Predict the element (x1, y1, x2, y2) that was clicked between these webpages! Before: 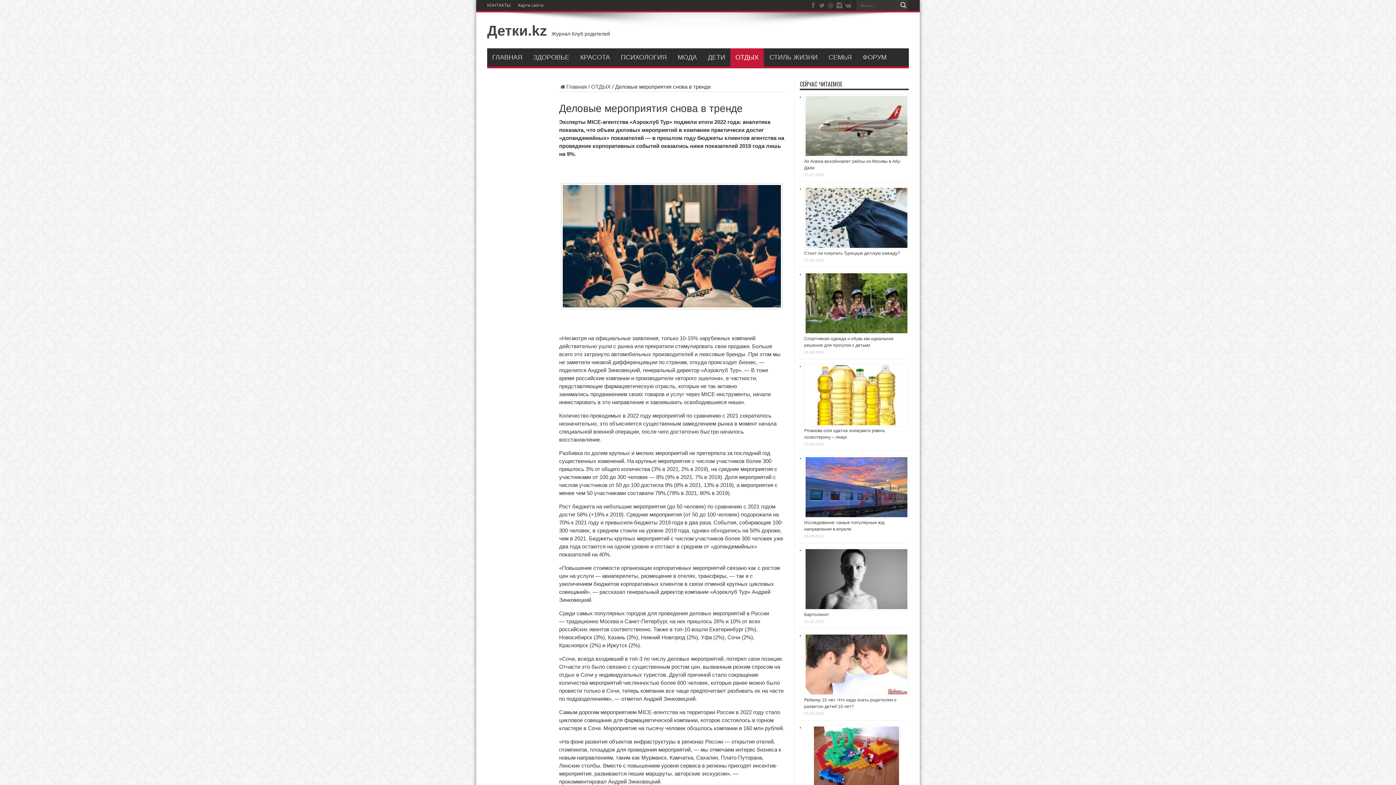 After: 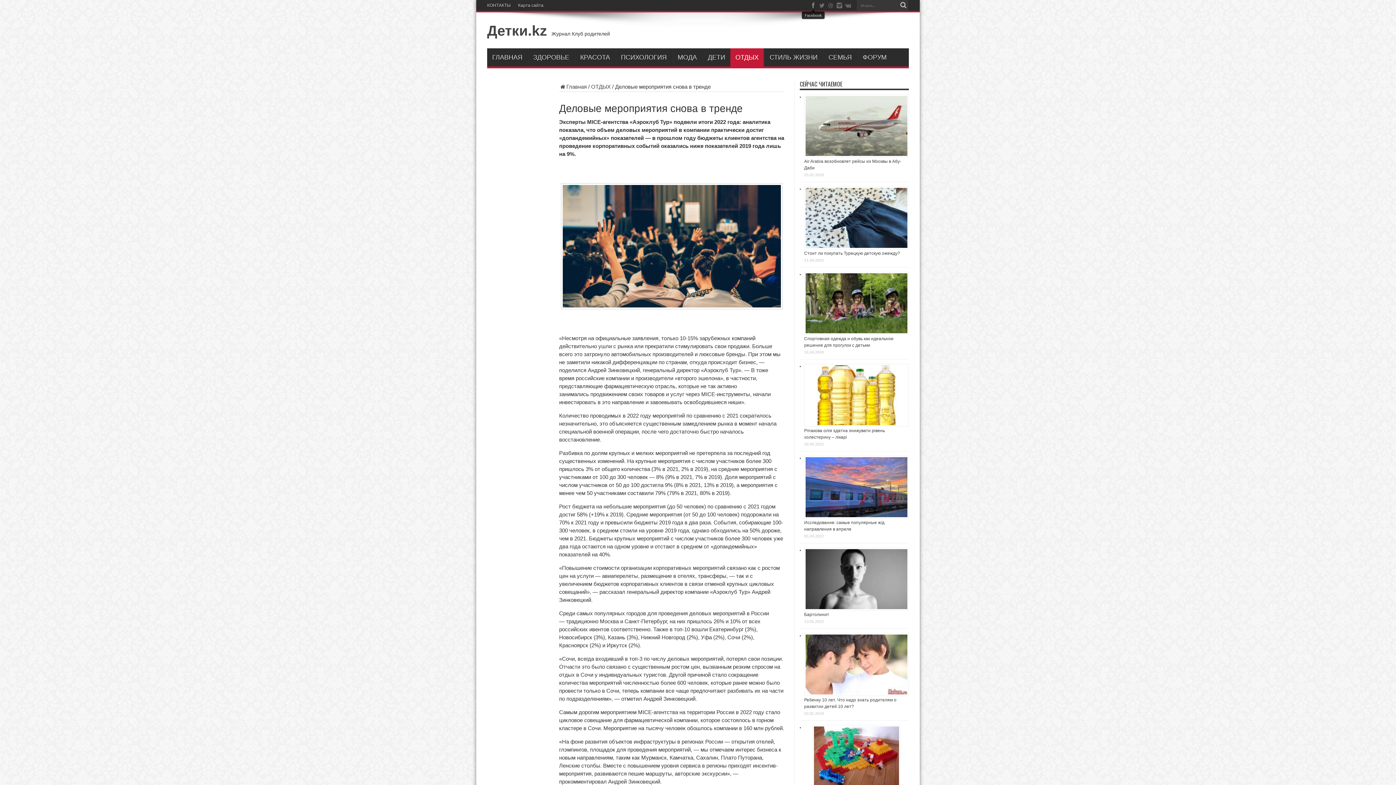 Action: bbox: (809, 1, 817, 9)